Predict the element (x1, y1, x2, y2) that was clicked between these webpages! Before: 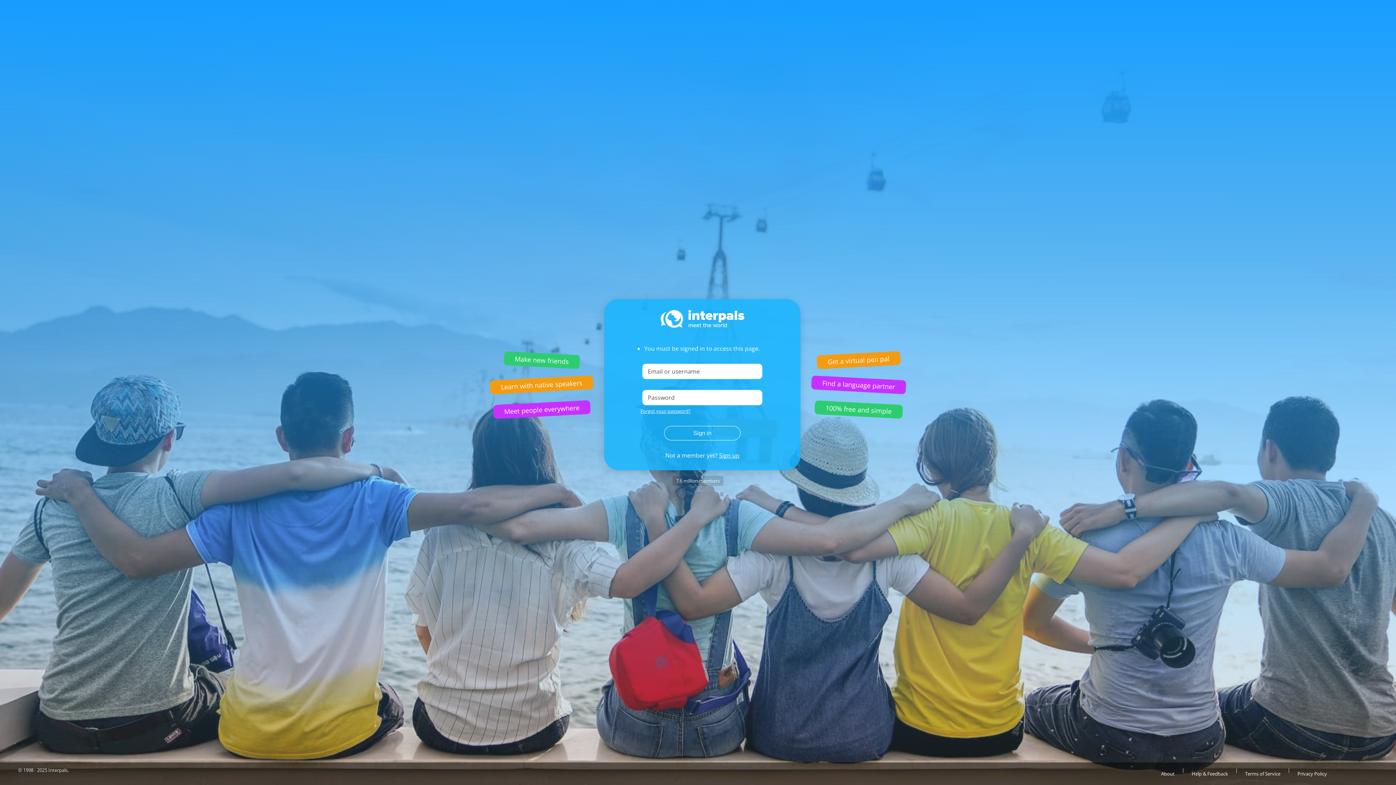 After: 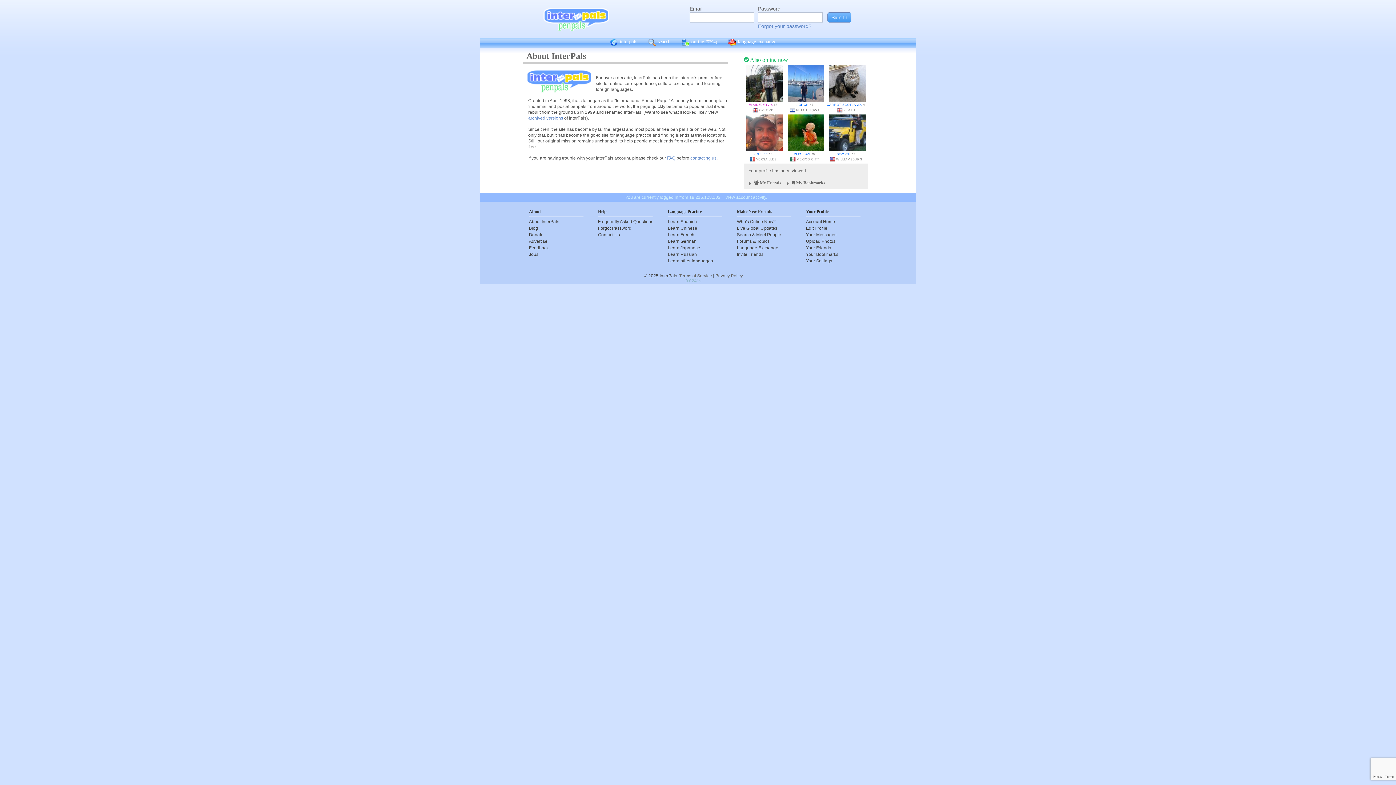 Action: bbox: (1154, 766, 1182, 781) label: About